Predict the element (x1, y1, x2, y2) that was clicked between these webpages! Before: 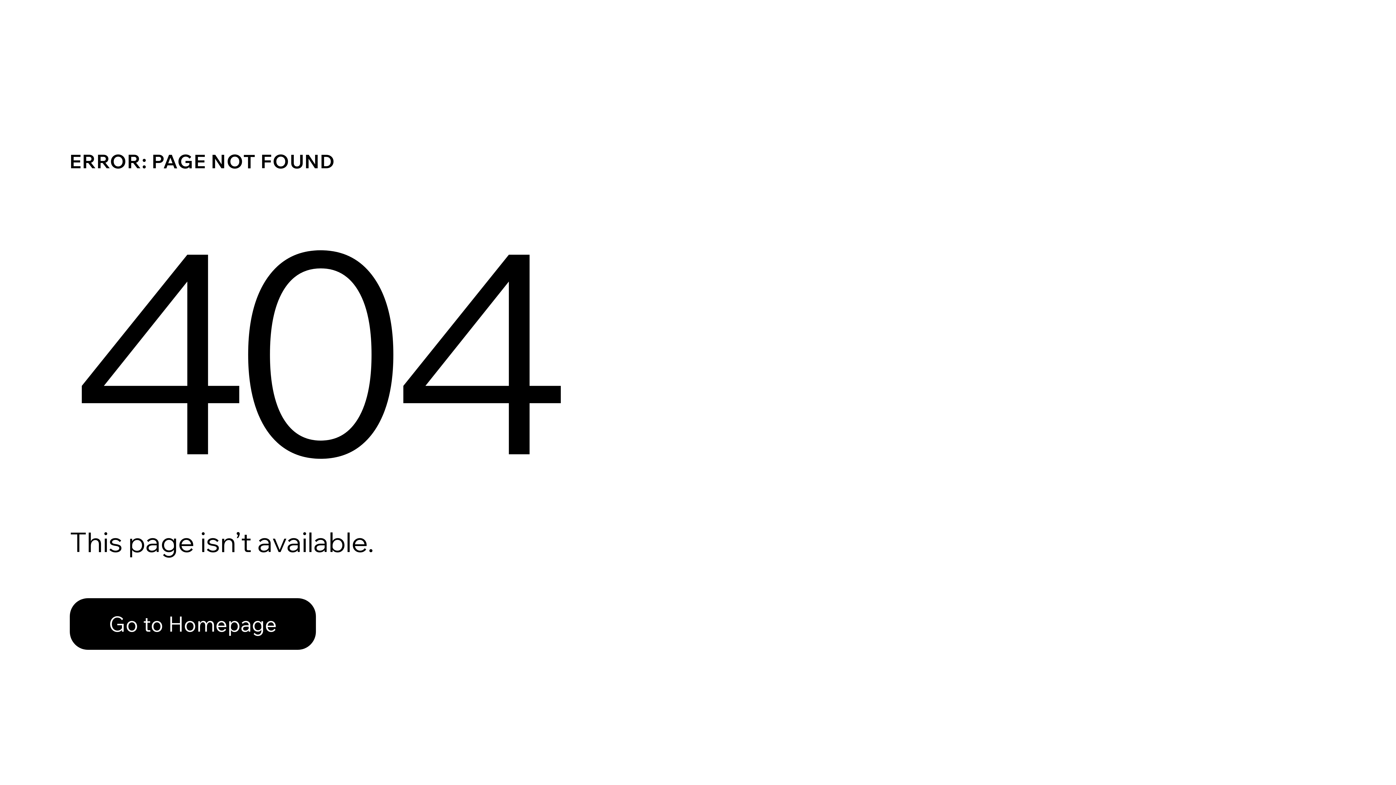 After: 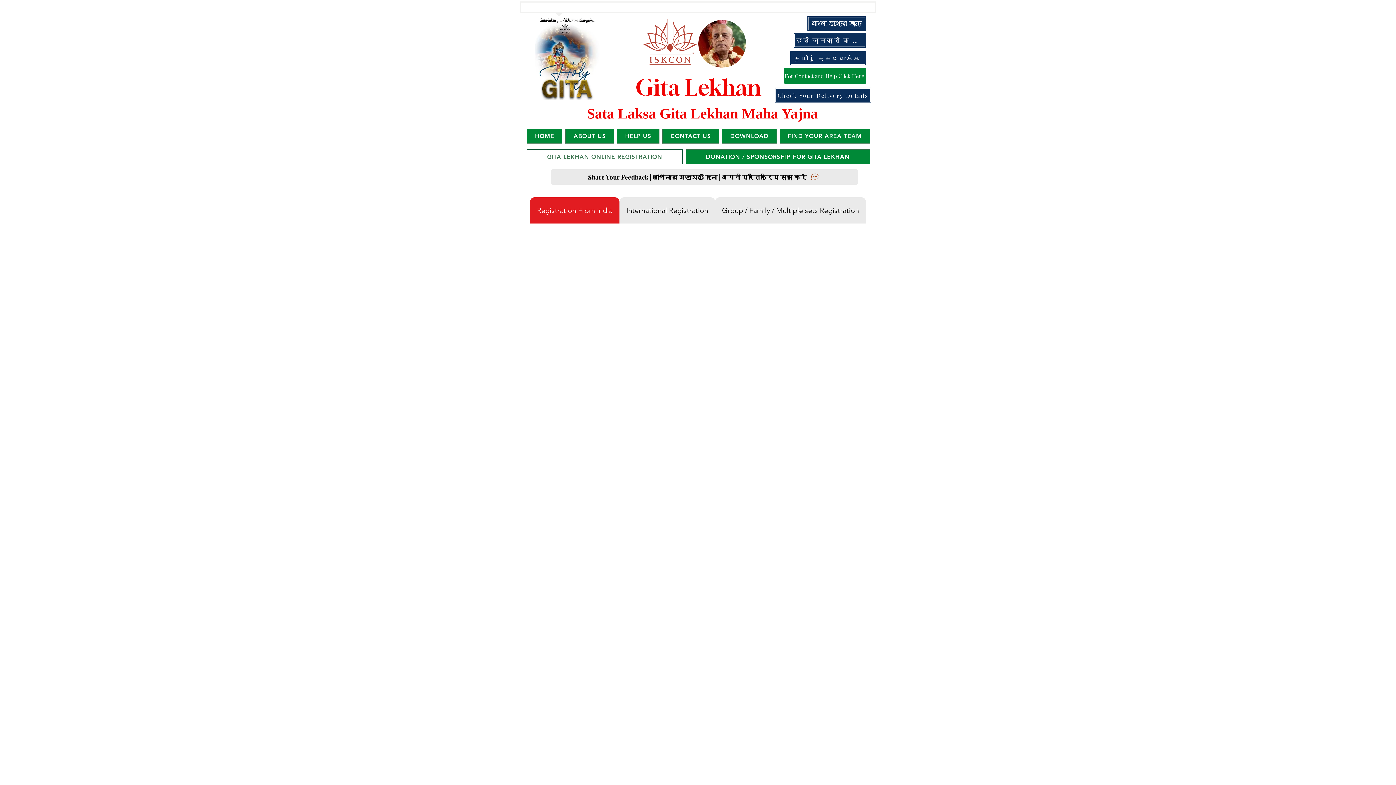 Action: label: Go to Homepage bbox: (69, 598, 316, 650)